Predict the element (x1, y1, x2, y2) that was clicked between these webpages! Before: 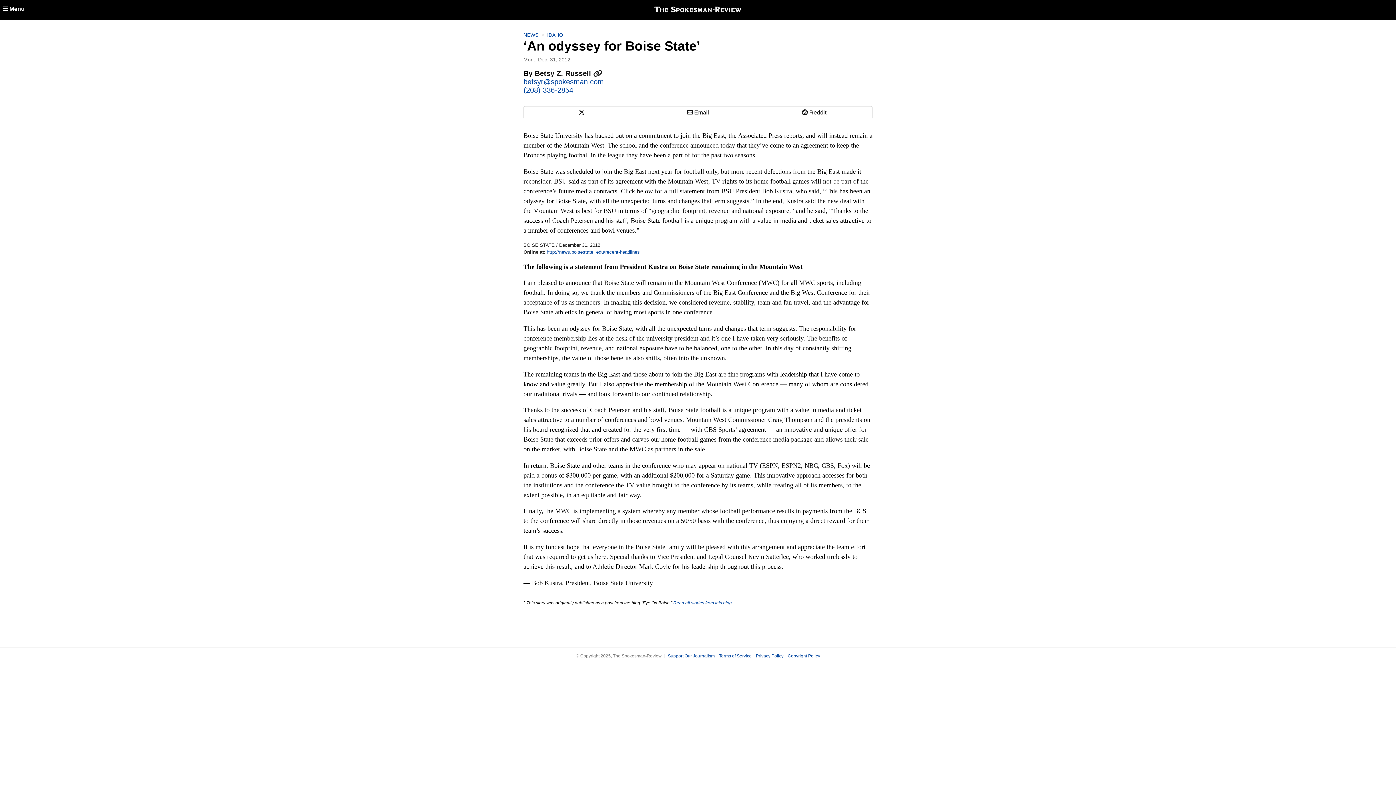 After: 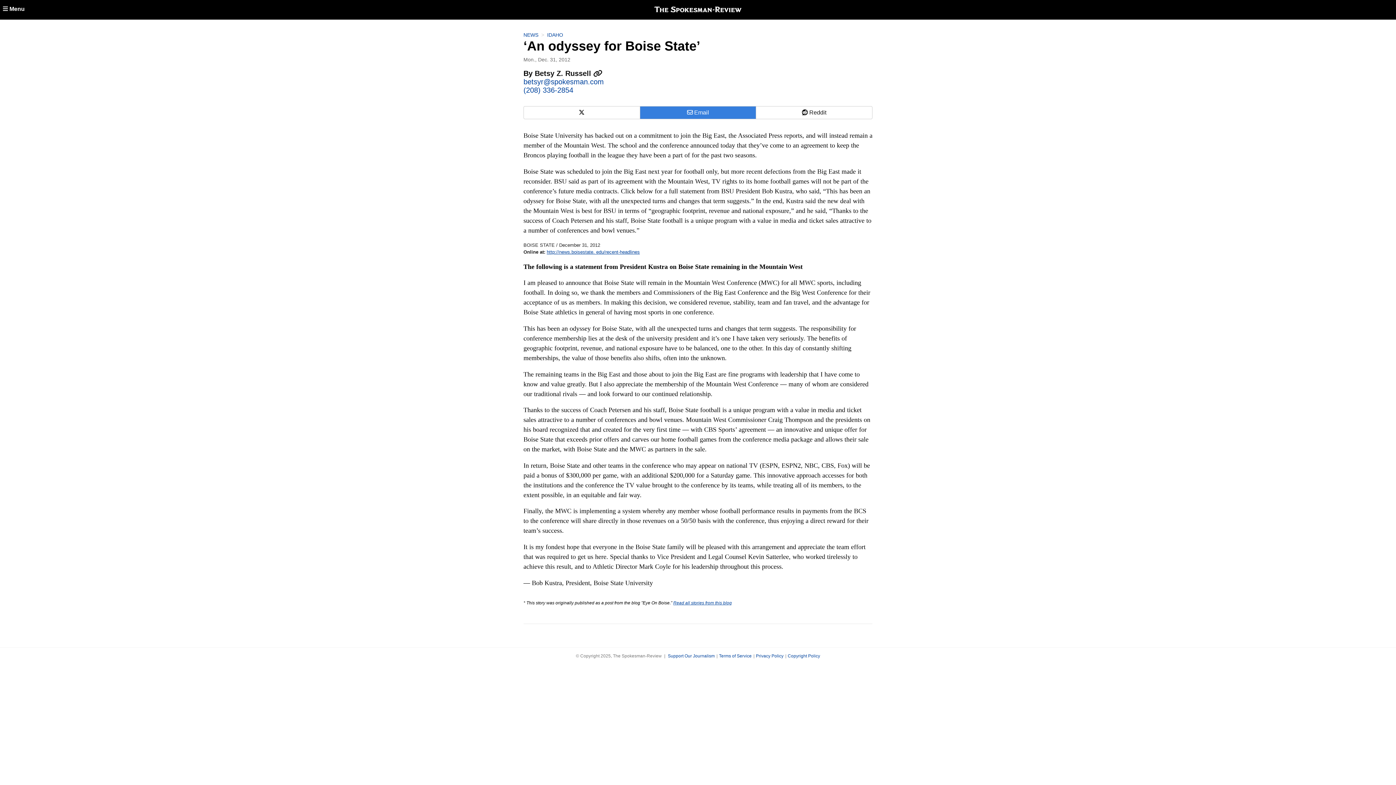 Action: bbox: (640, 106, 756, 118) label:  Email